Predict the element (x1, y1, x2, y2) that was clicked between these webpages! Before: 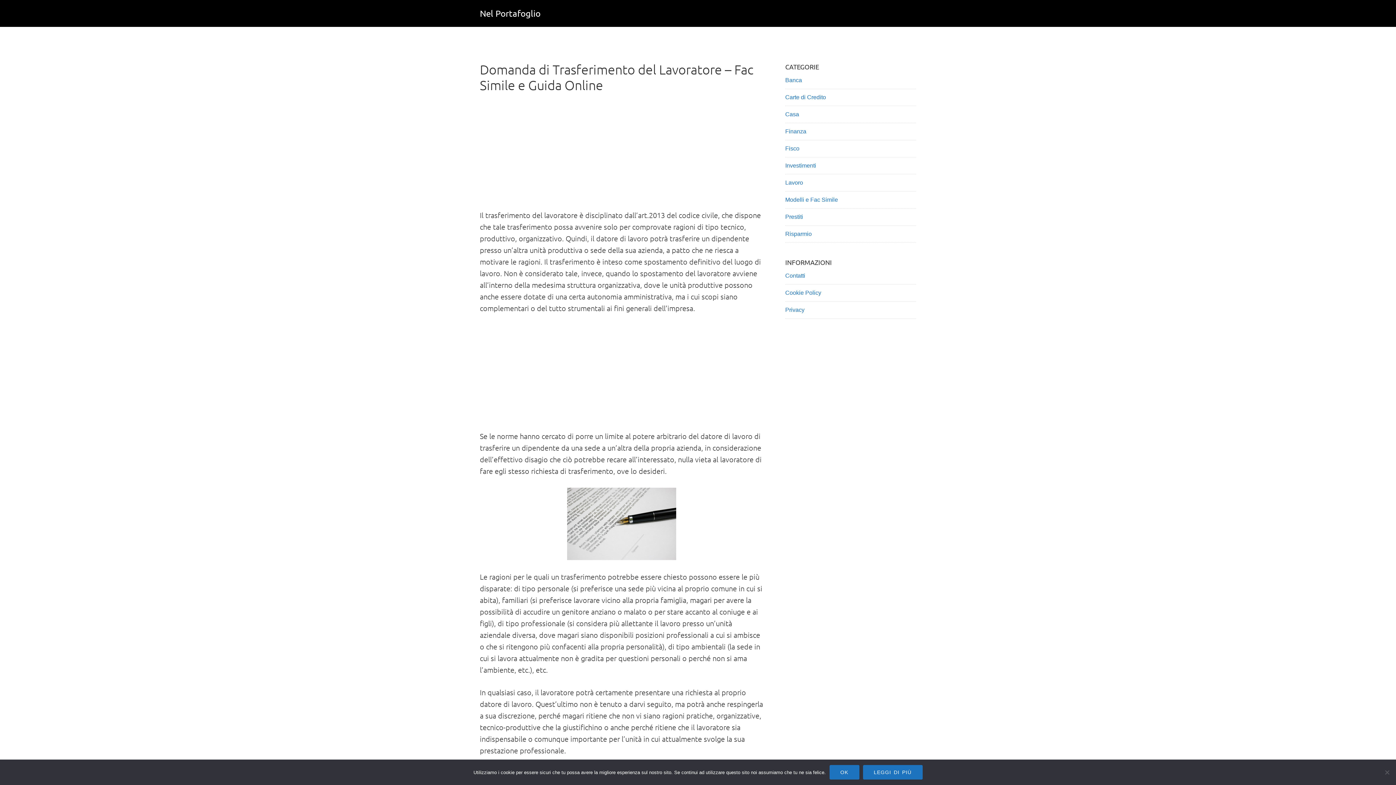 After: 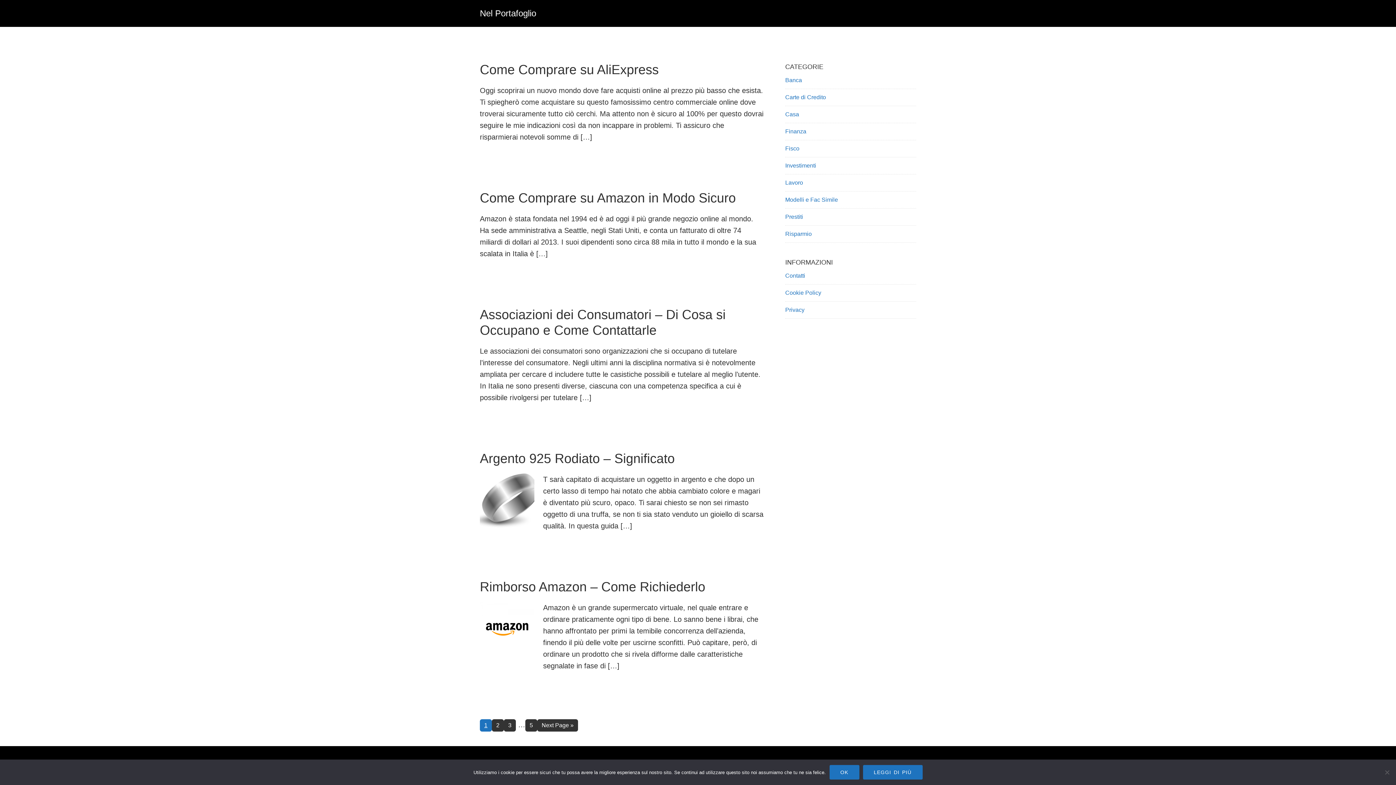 Action: label: Risparmio bbox: (785, 230, 812, 237)